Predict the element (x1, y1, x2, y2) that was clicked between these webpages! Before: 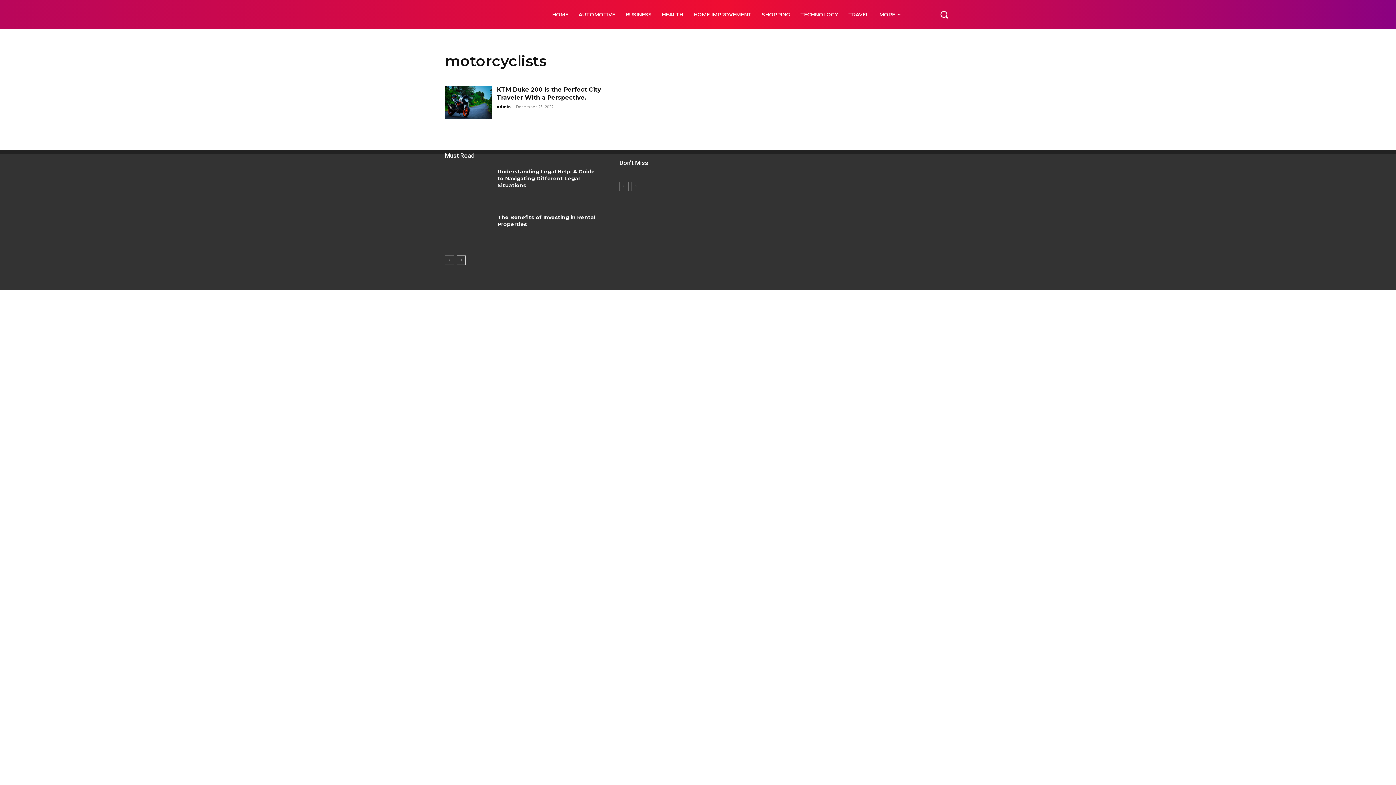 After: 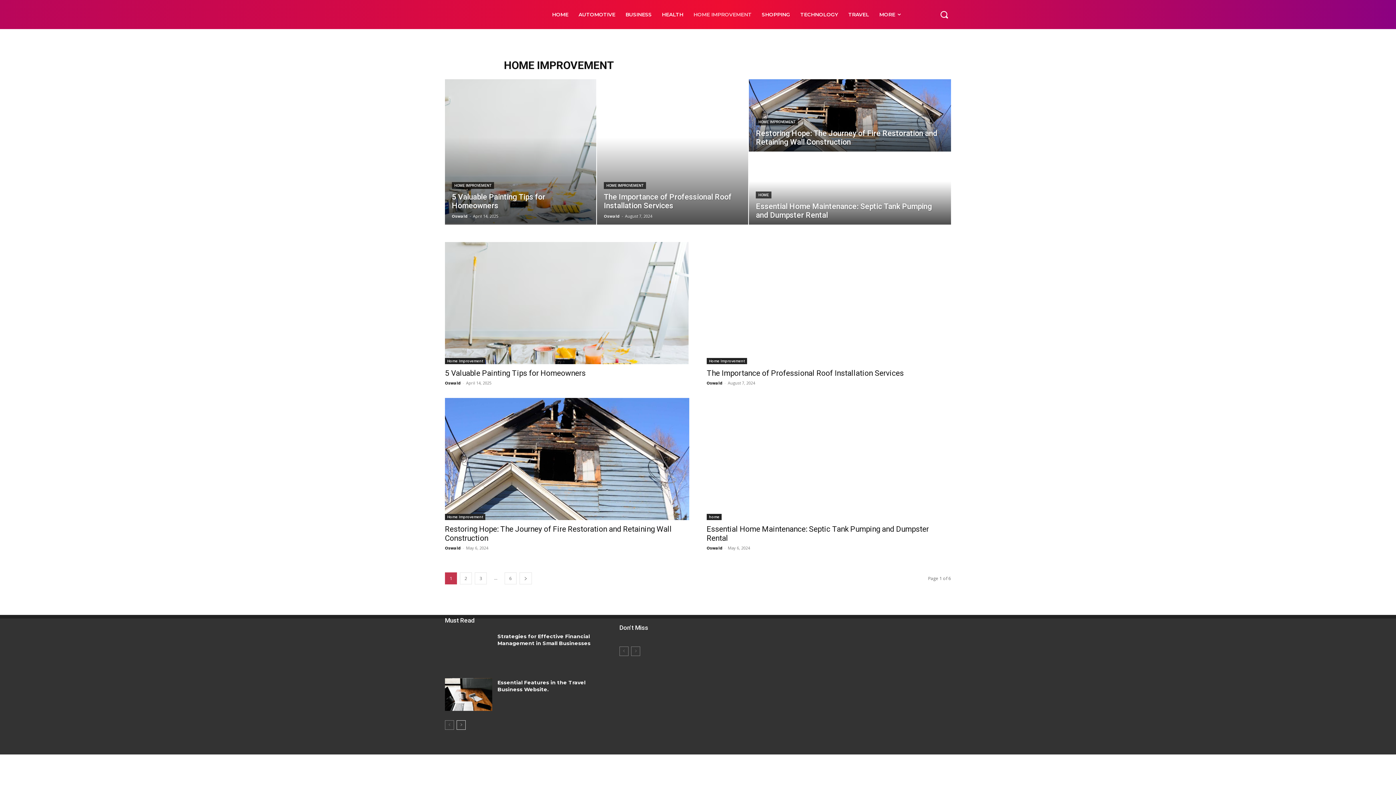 Action: bbox: (688, 0, 756, 29) label: HOME IMPROVEMENT